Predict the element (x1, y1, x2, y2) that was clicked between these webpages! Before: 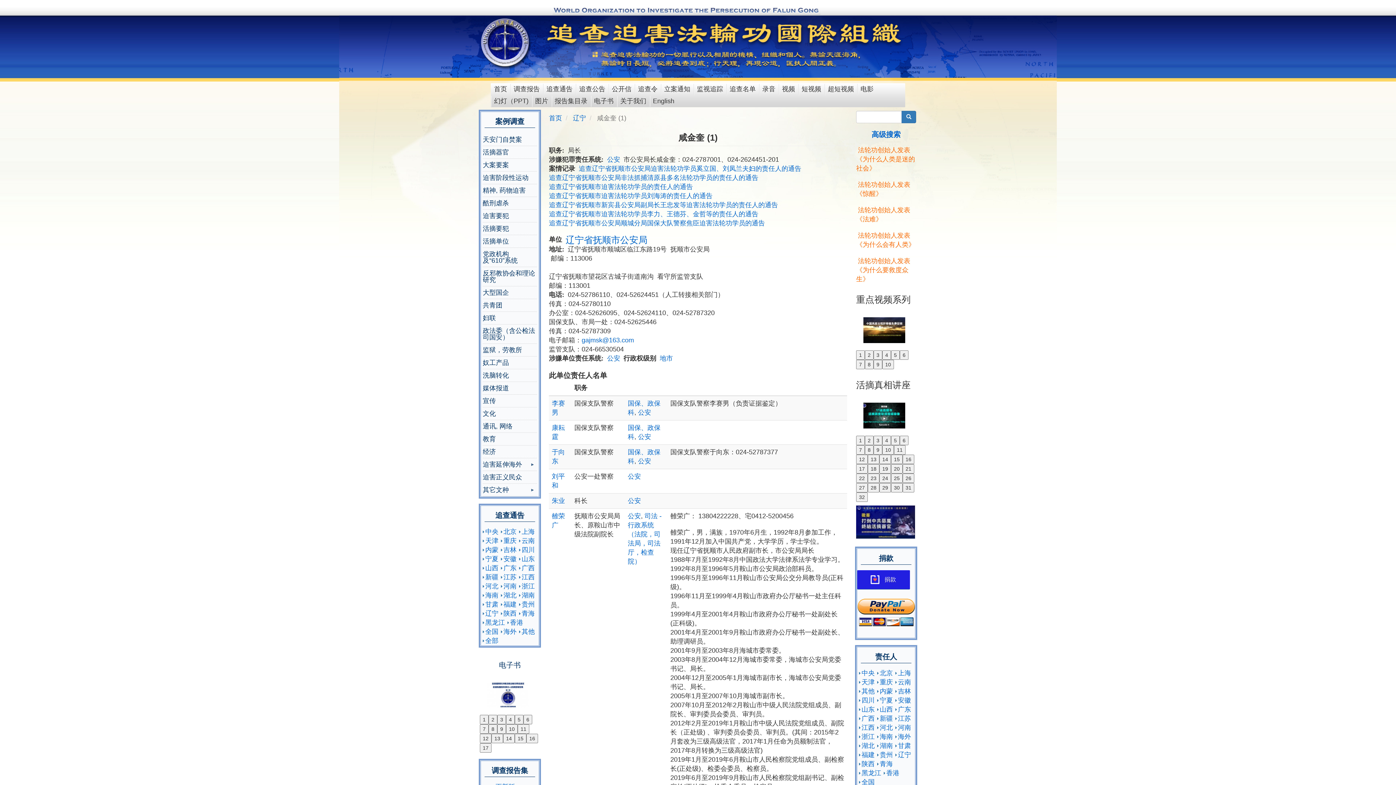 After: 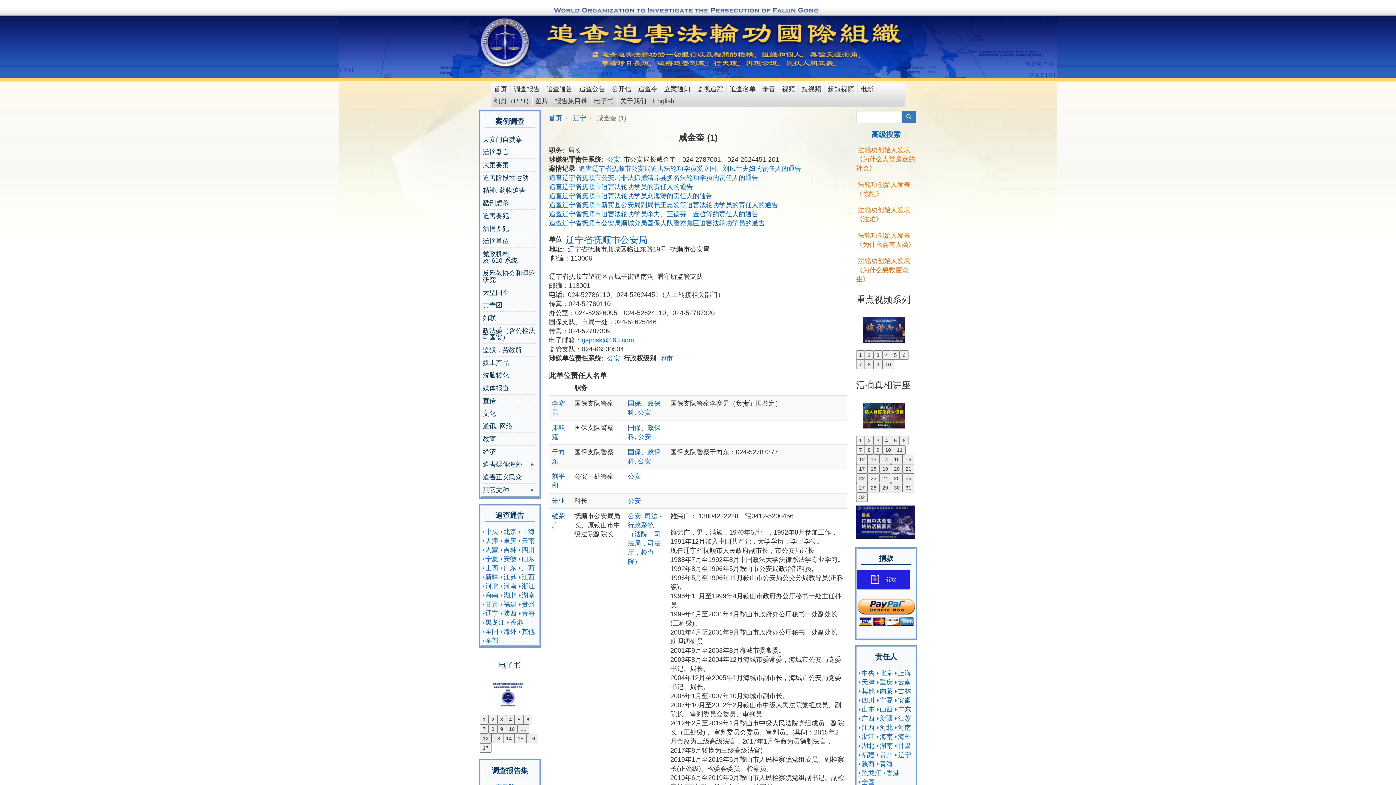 Action: label: 12 bbox: (480, 734, 491, 743)